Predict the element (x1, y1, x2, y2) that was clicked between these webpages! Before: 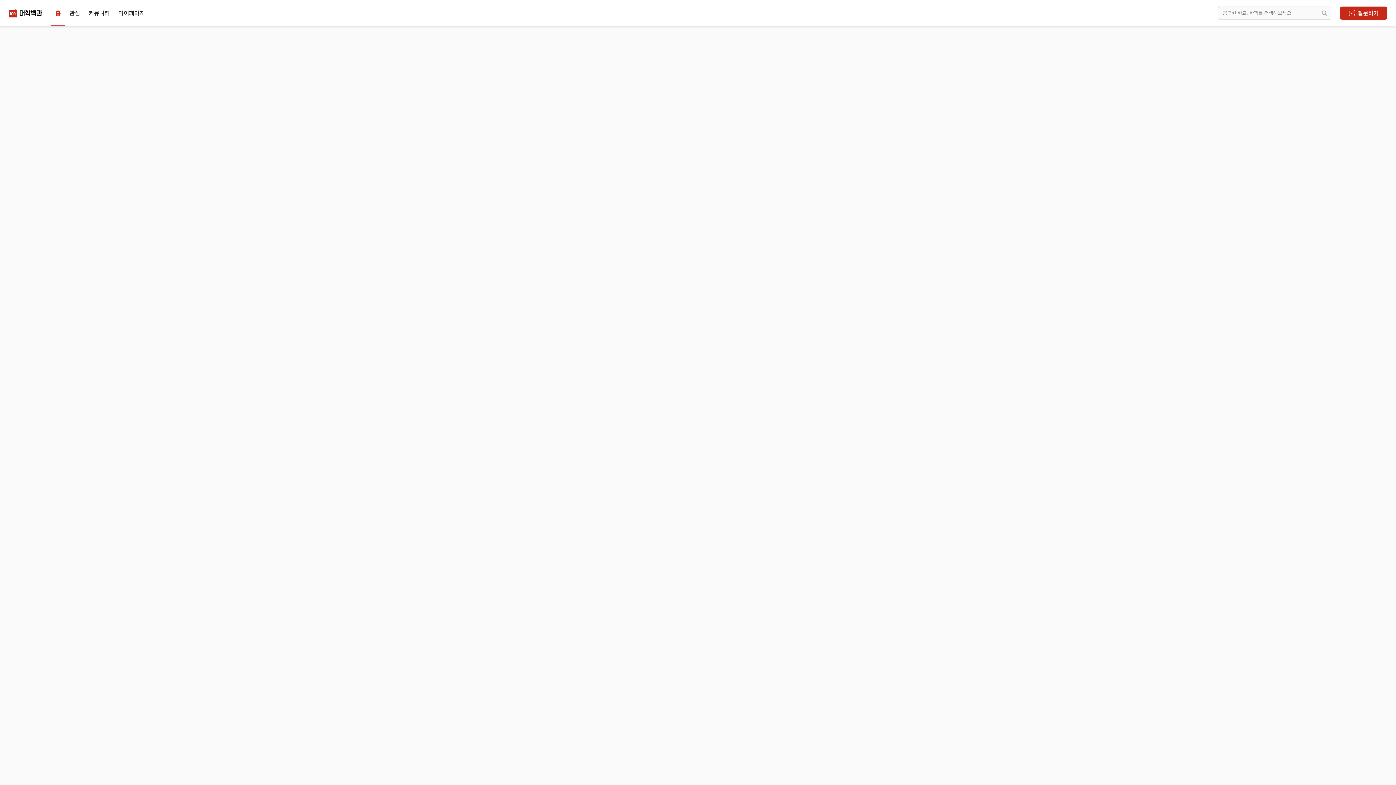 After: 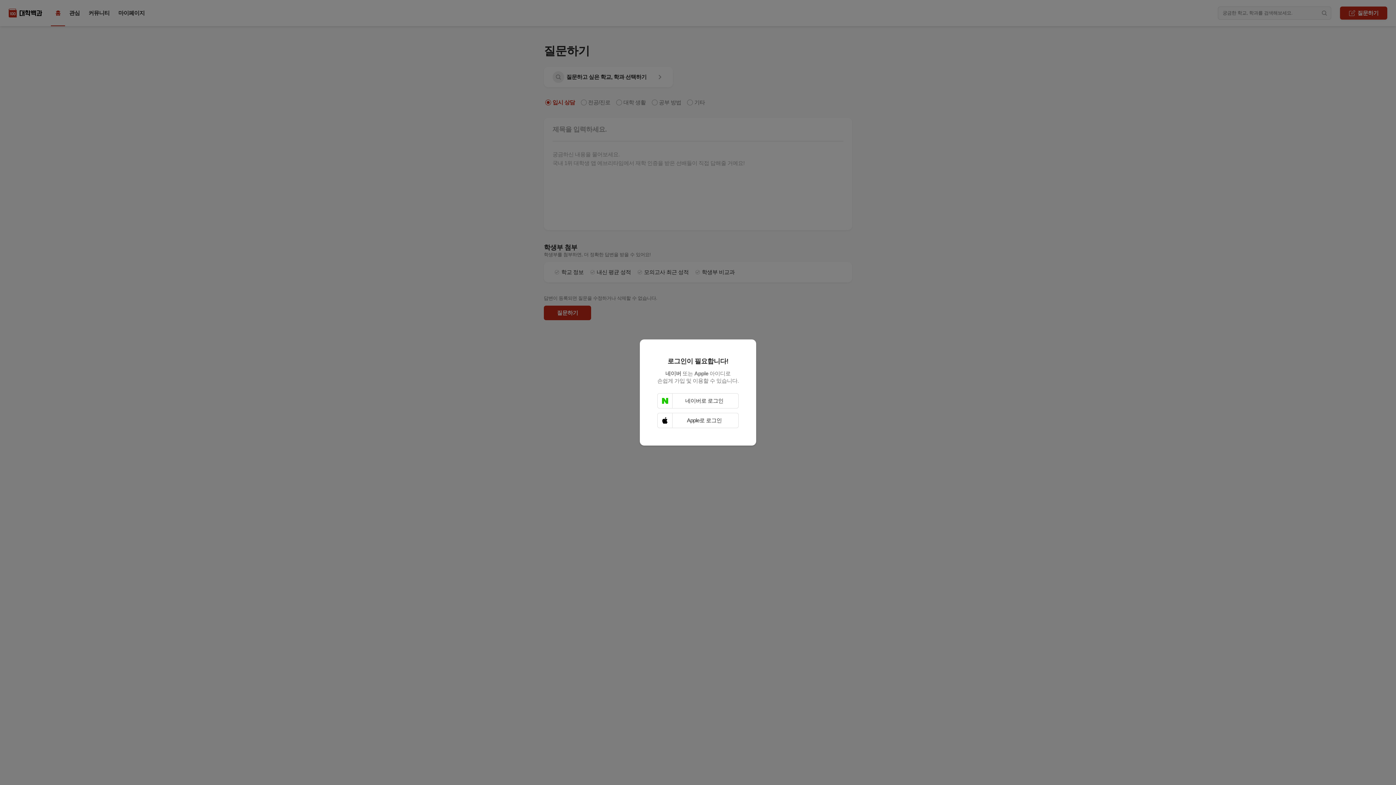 Action: bbox: (1340, 6, 1387, 19) label: 질문하기